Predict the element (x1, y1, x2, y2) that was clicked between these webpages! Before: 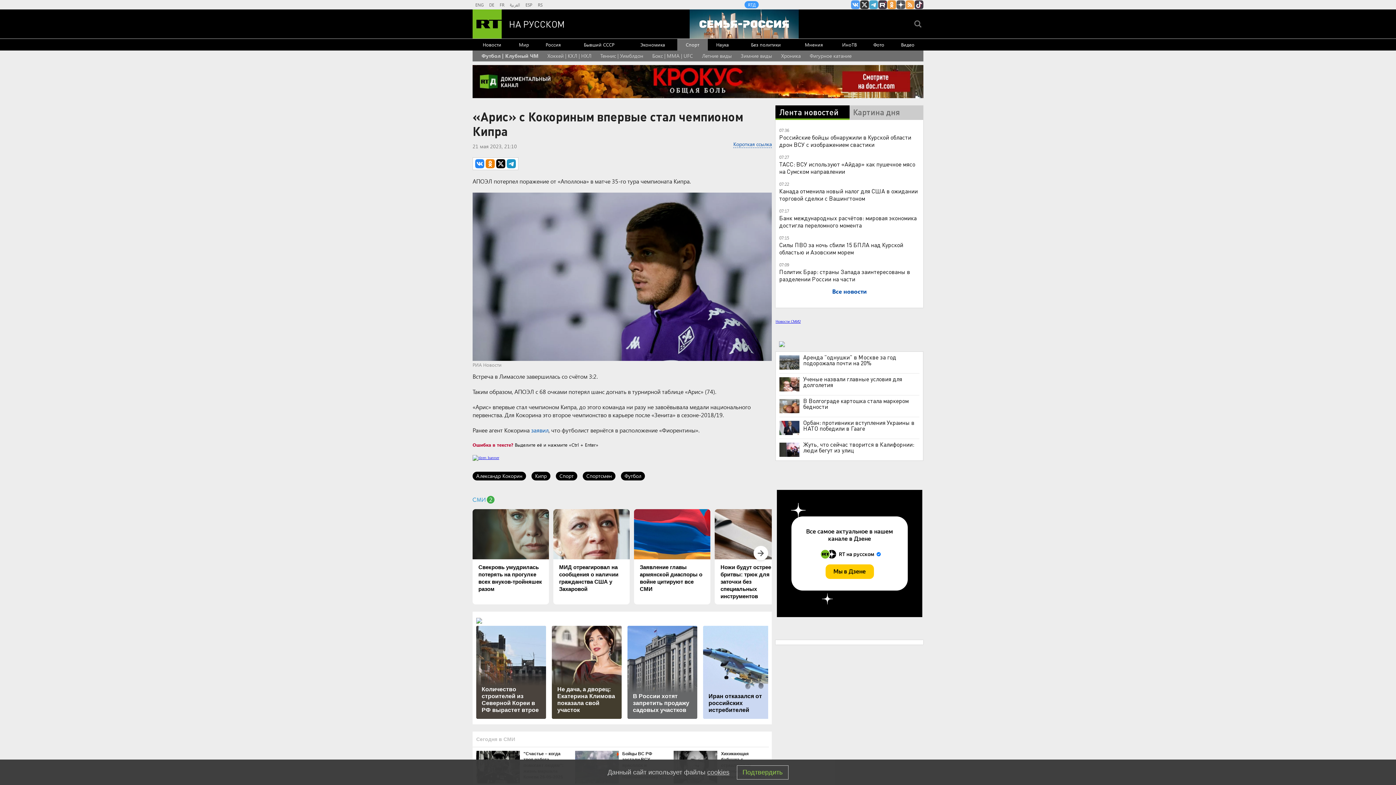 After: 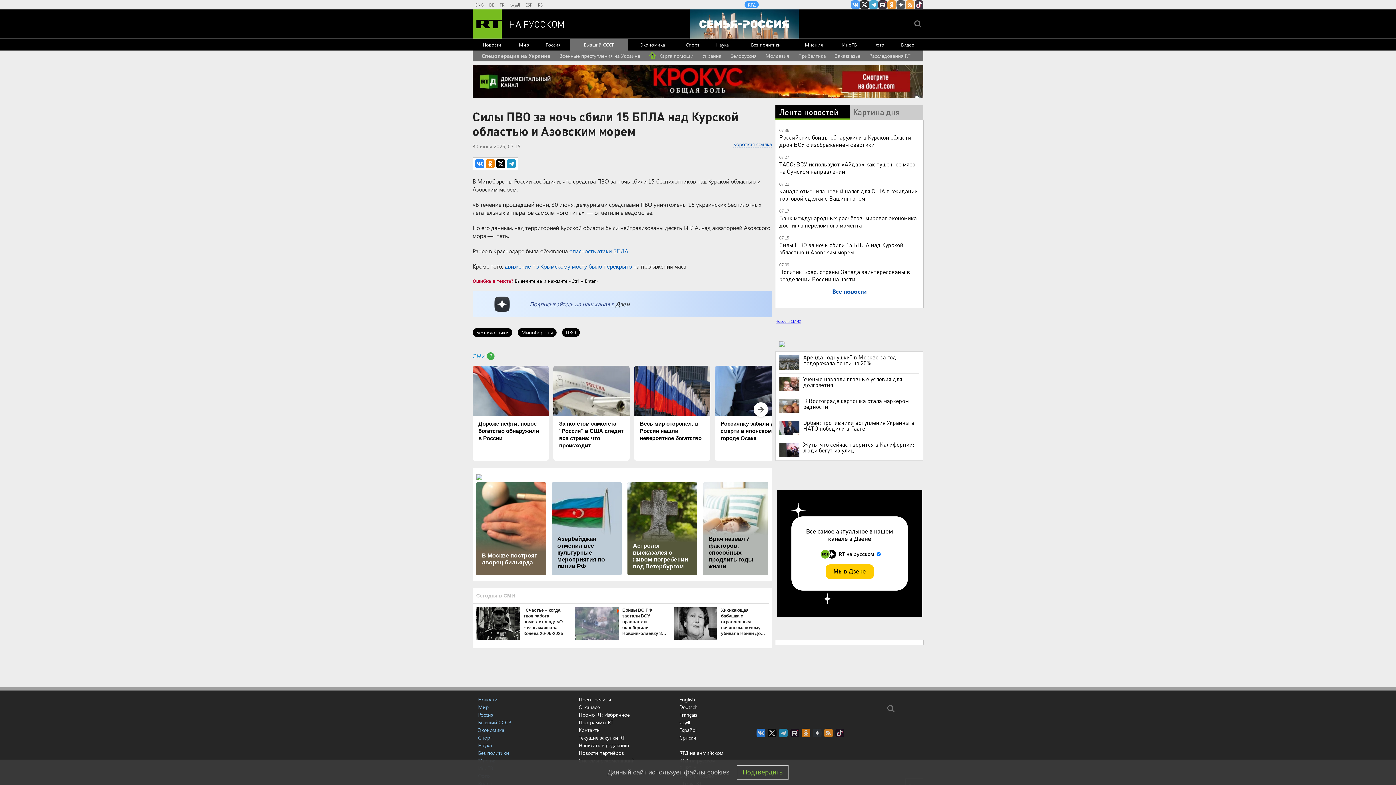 Action: label: Силы ПВО за ночь сбили 15 БПЛА над Курской областью и Азовским морем bbox: (779, 241, 903, 255)